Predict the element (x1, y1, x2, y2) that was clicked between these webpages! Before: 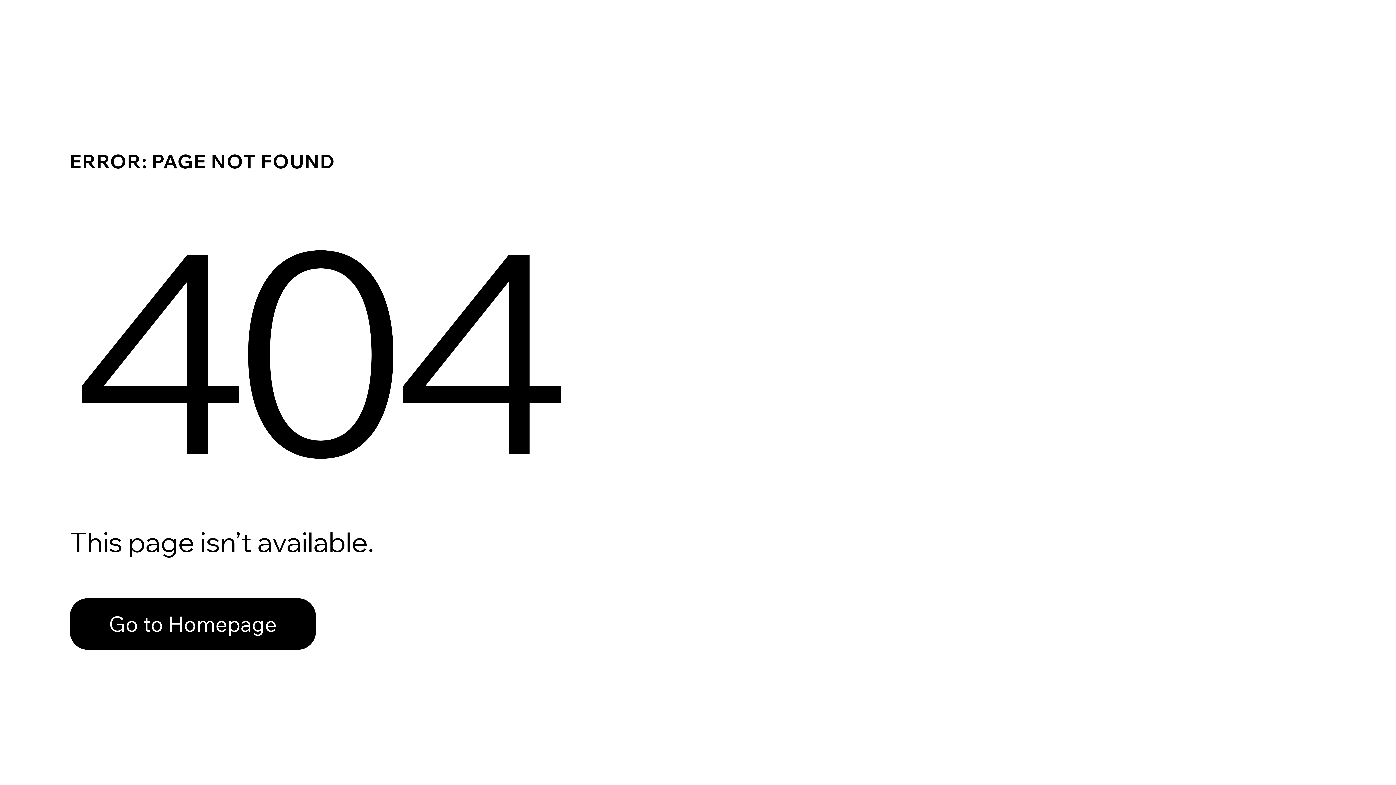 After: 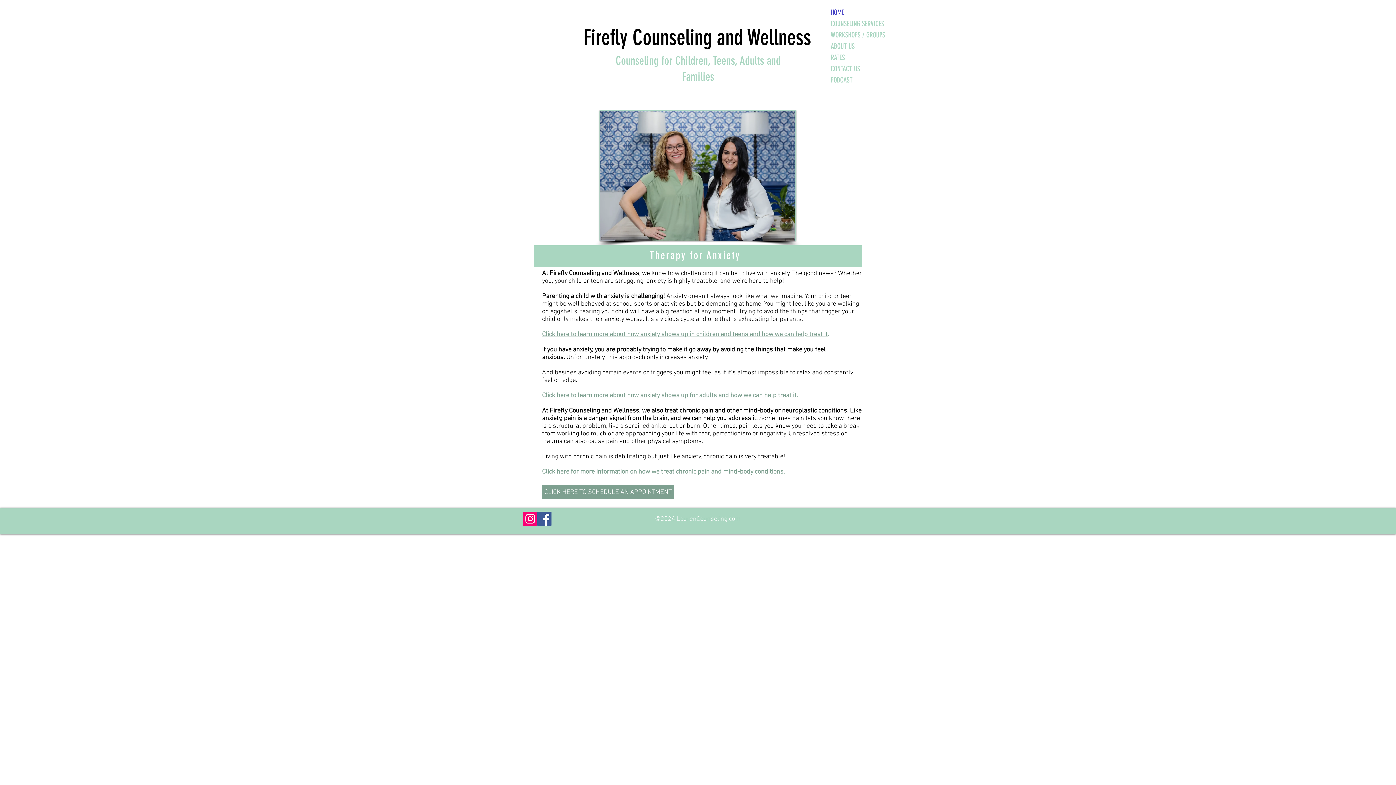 Action: bbox: (69, 582, 768, 659) label: Go to Homepage